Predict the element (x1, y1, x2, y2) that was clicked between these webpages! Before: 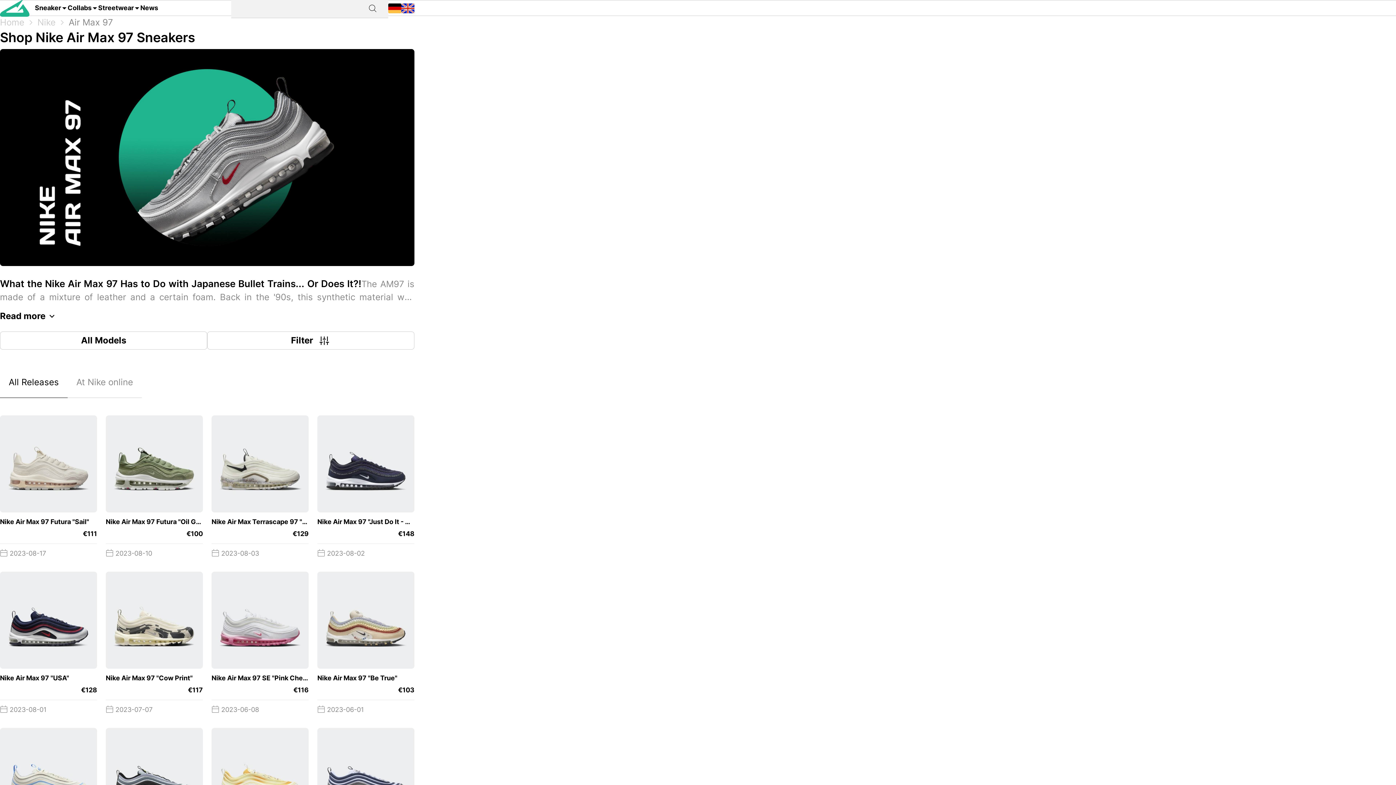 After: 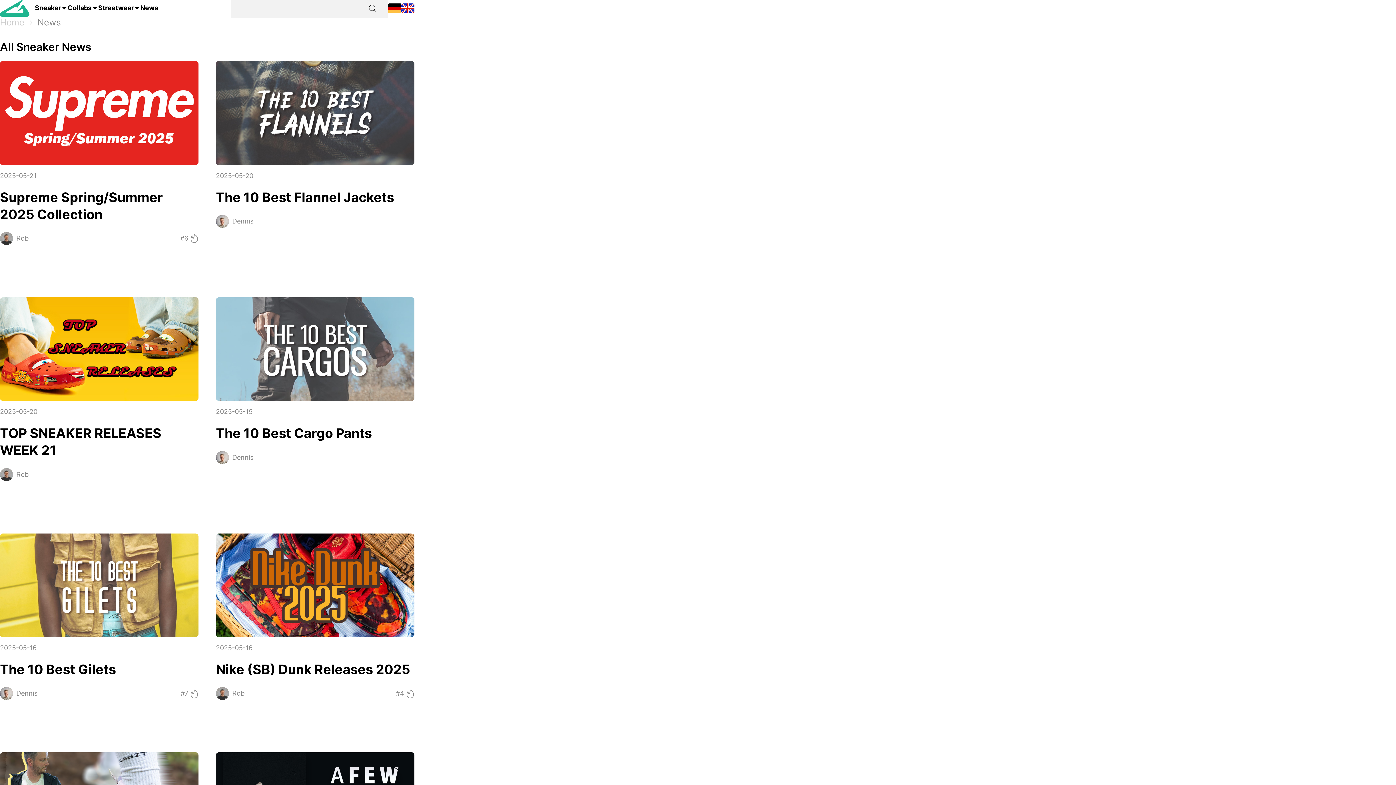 Action: label: News bbox: (140, -2, 158, 18)